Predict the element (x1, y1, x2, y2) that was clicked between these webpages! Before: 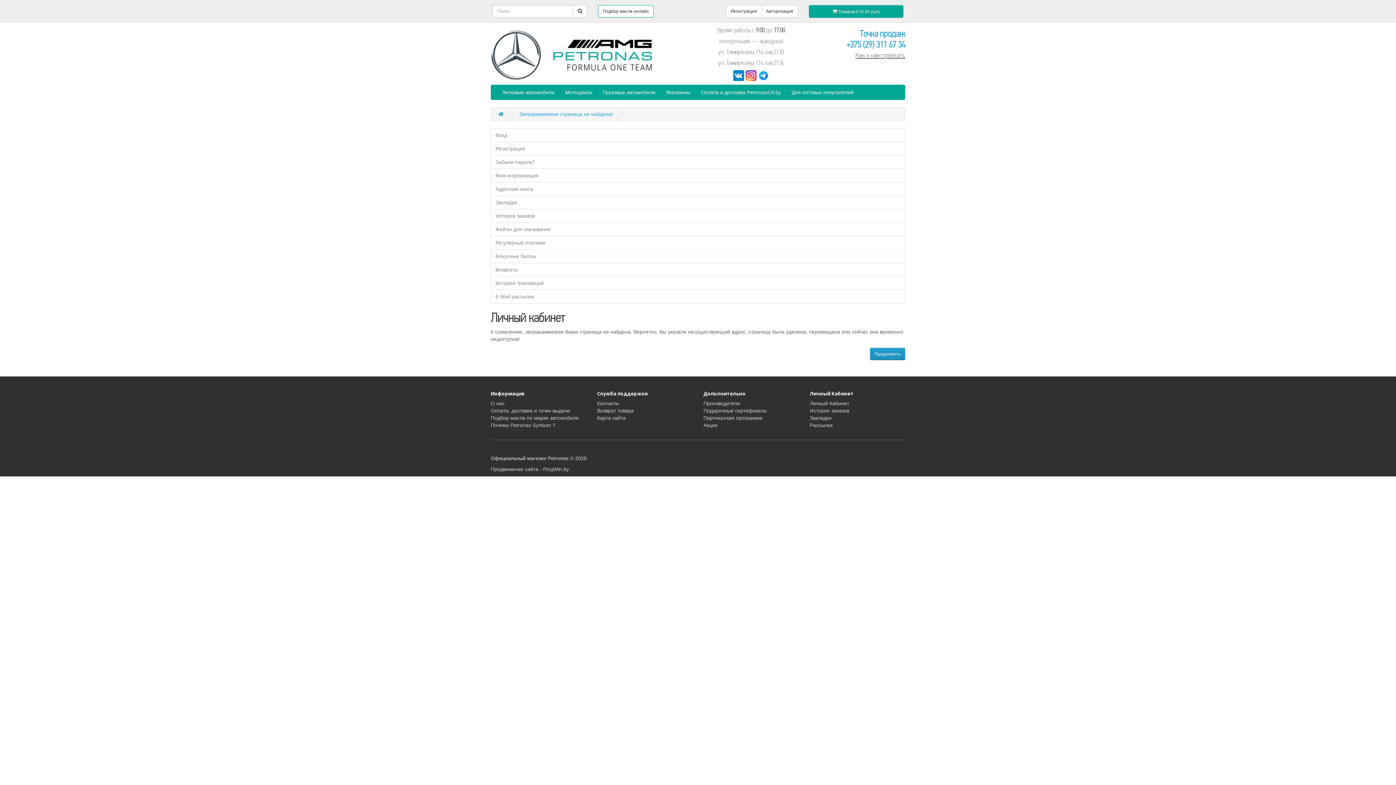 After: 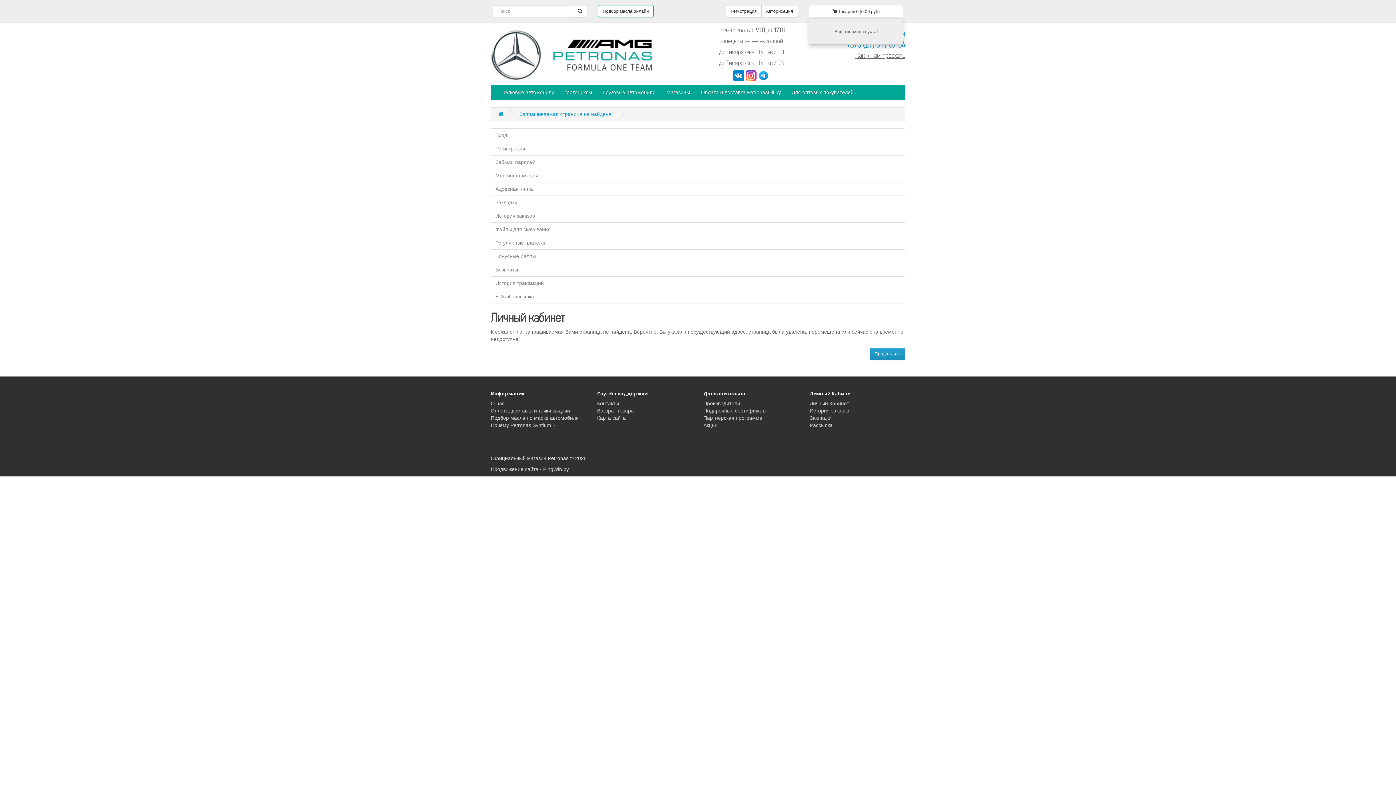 Action: bbox: (809, 5, 903, 17) label:  Товаров 0 (0.00 руб)